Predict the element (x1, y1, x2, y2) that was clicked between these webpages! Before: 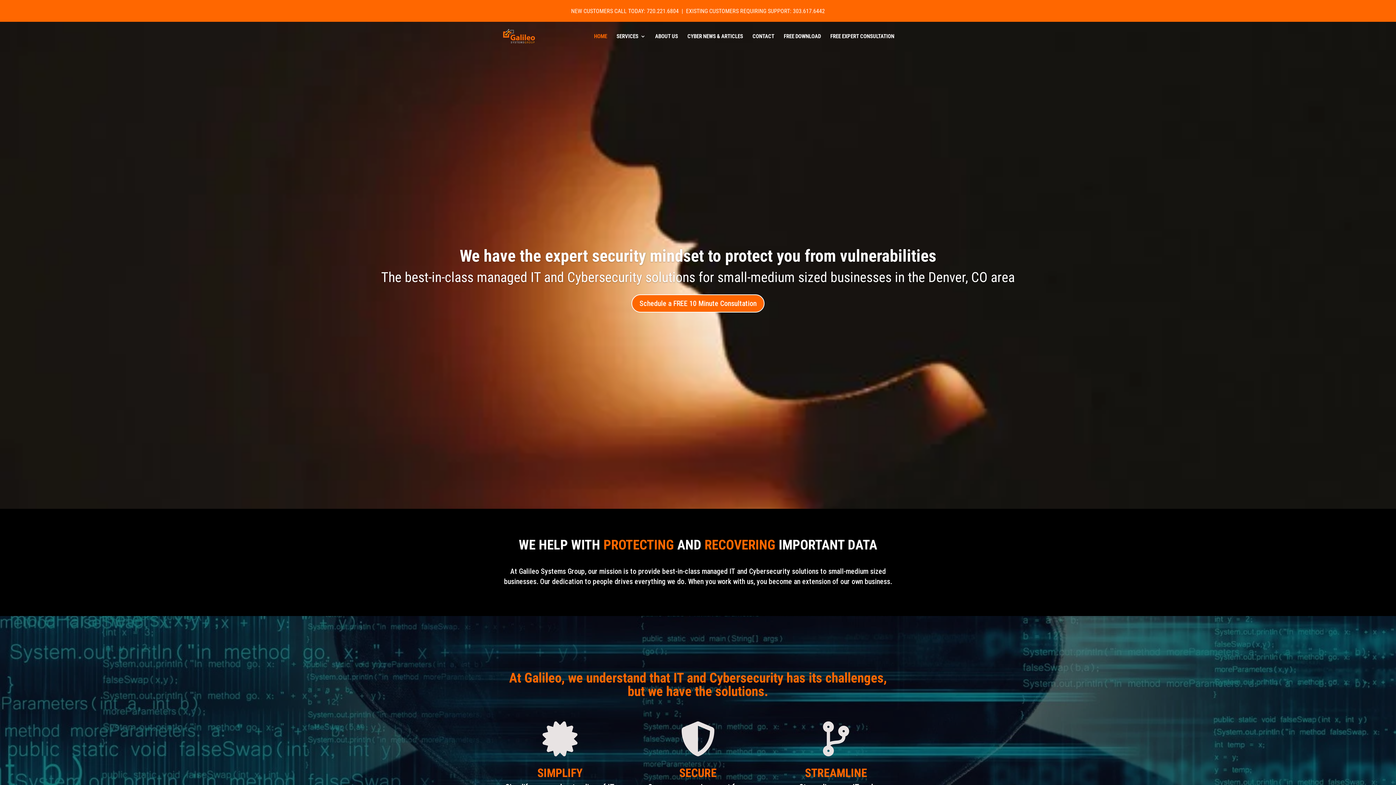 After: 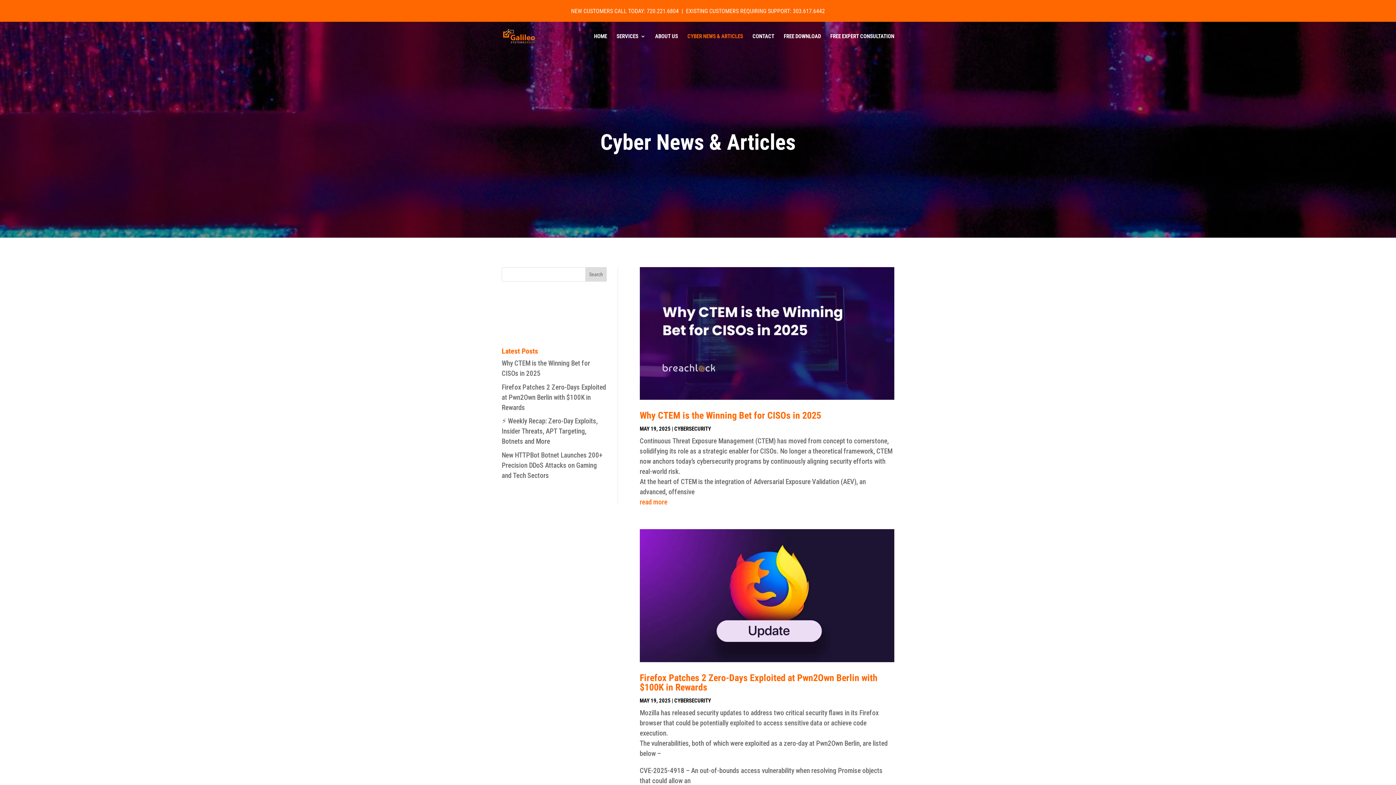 Action: bbox: (687, 33, 743, 50) label: CYBER NEWS & ARTICLES